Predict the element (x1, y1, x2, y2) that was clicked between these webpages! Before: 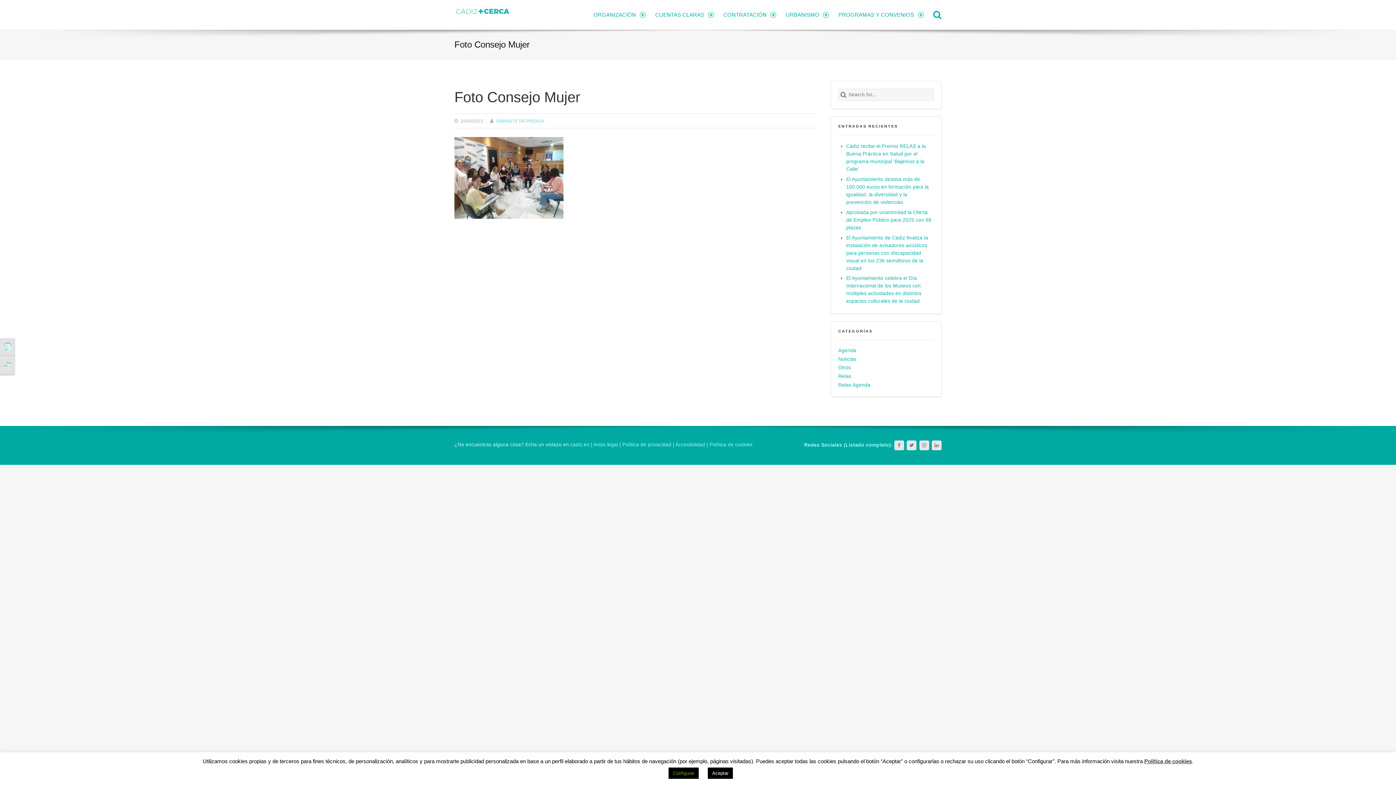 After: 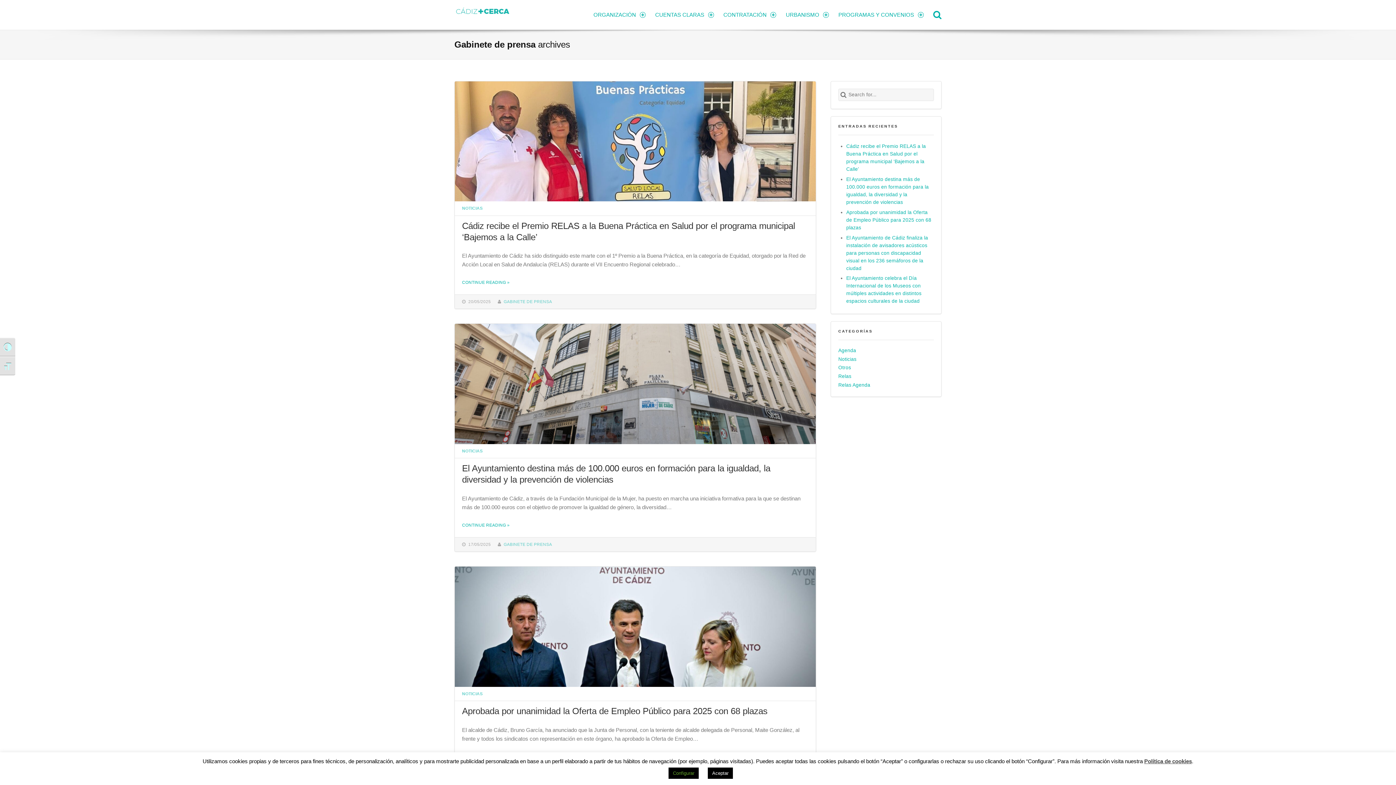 Action: bbox: (496, 118, 544, 123) label: GABINETE DE PRENSA